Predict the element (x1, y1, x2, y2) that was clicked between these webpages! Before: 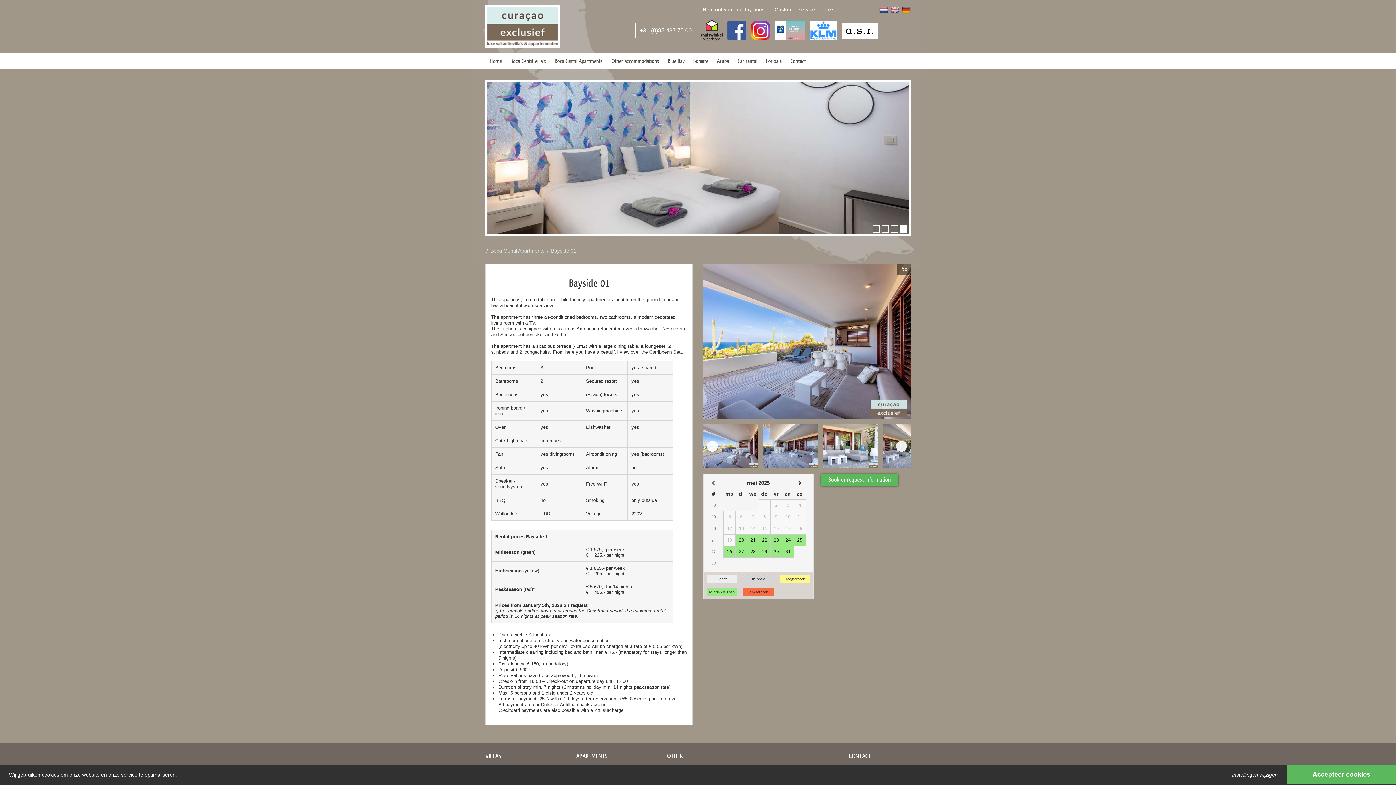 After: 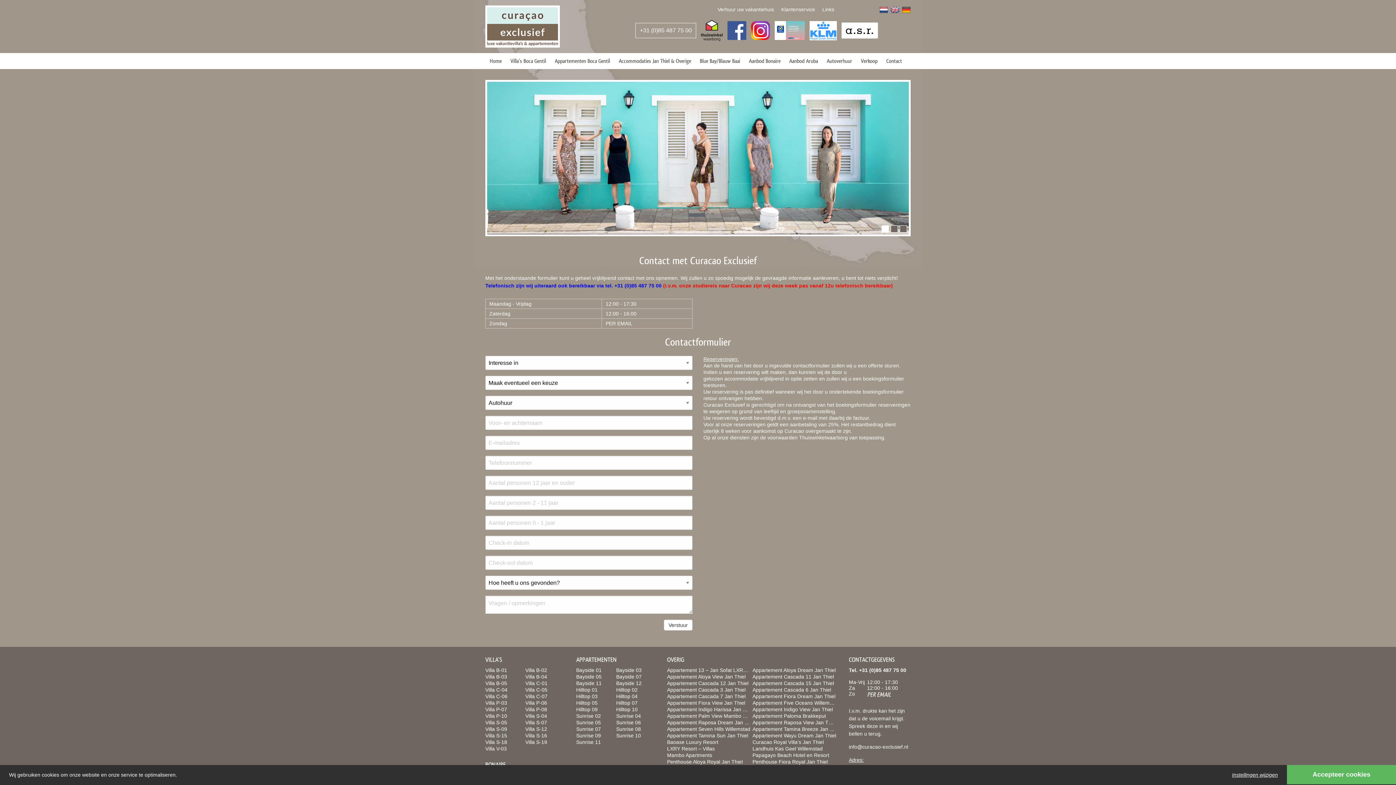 Action: bbox: (821, 473, 898, 486) label: Book or request information